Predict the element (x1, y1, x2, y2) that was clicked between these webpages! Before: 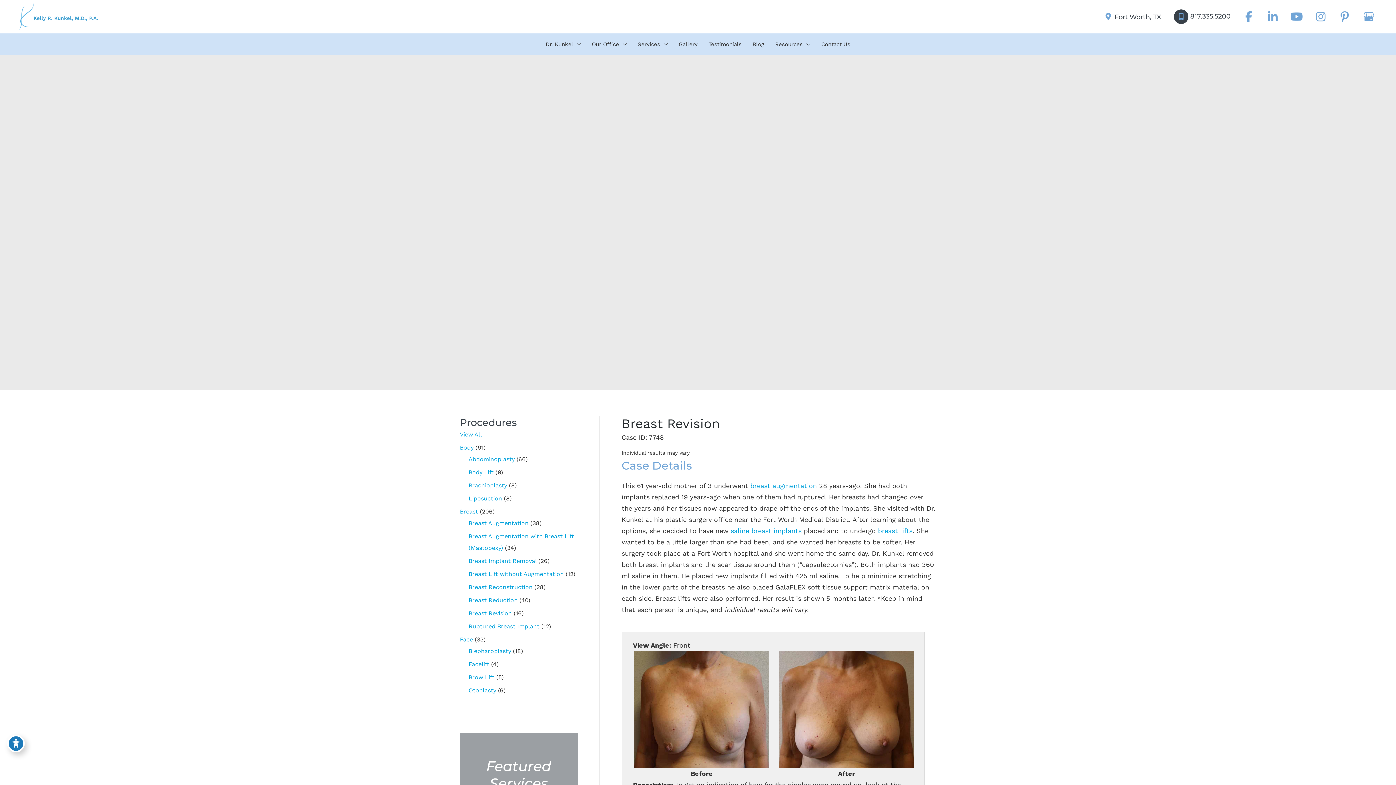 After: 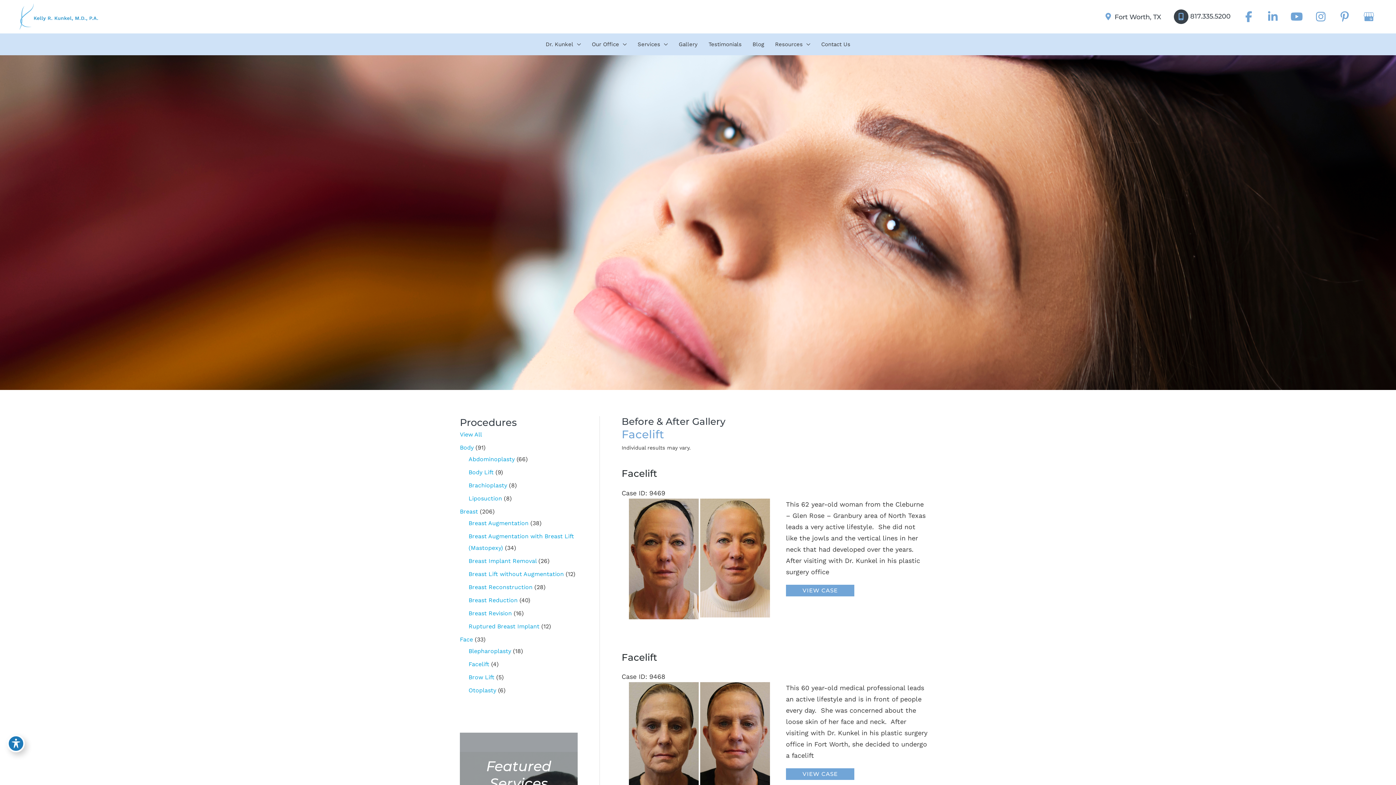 Action: label: Facelift bbox: (468, 661, 489, 668)